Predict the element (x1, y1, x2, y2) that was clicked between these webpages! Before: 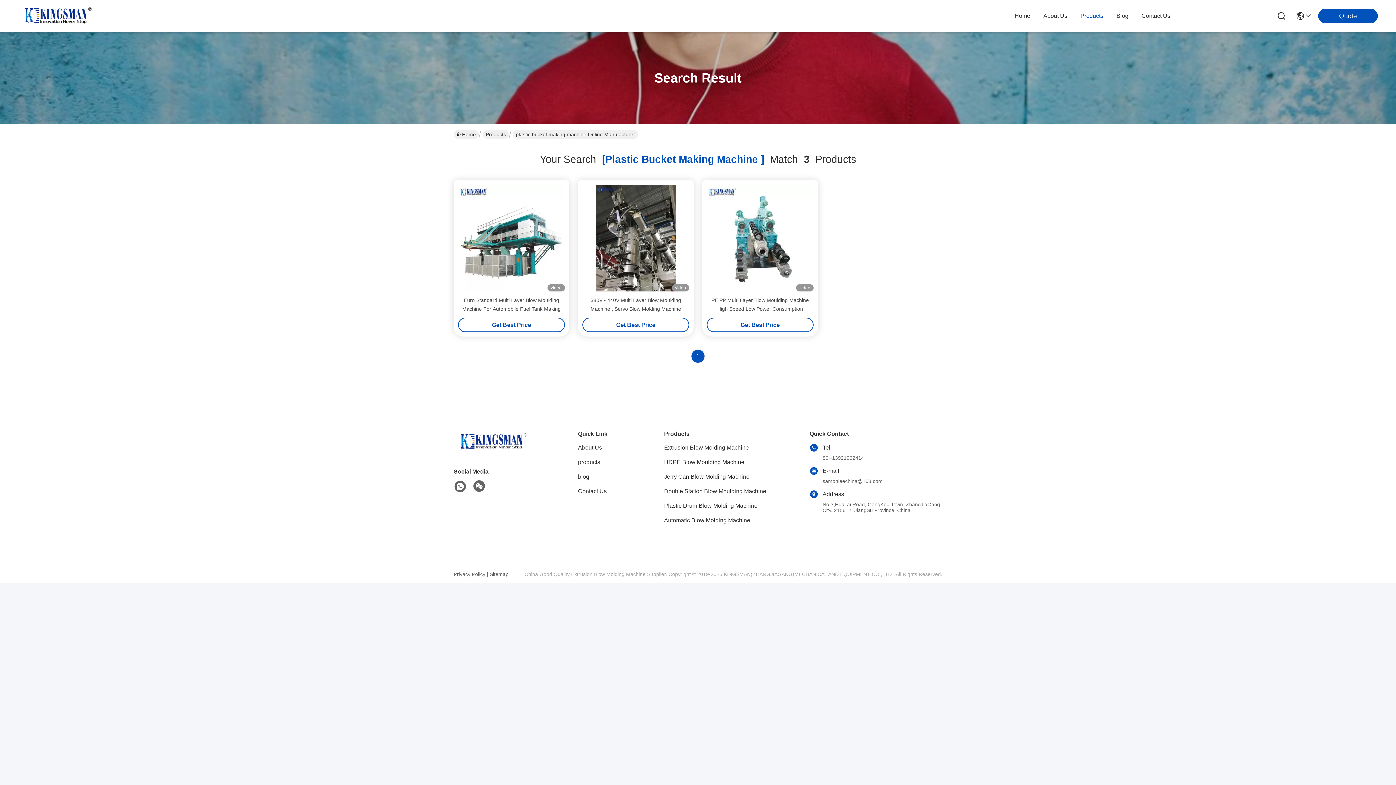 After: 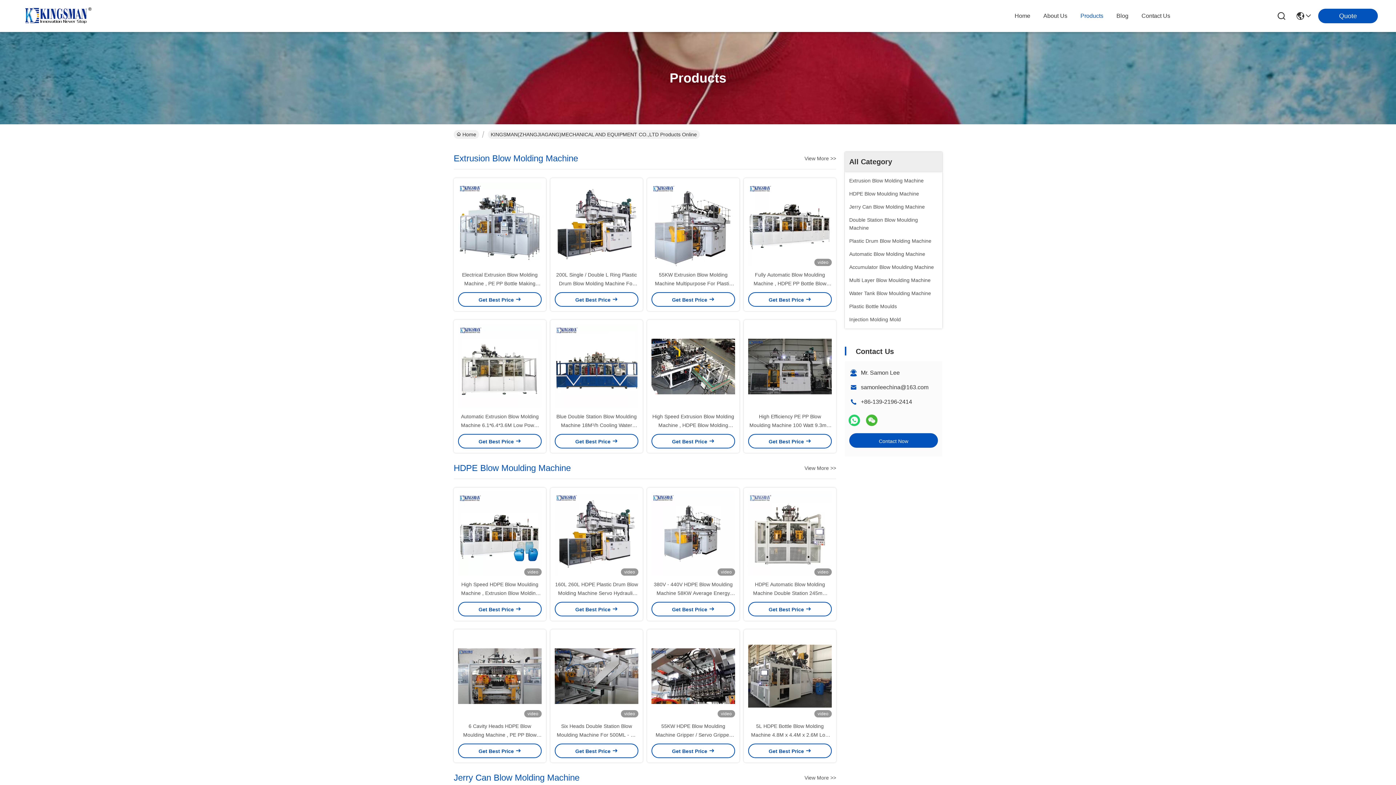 Action: label: Products bbox: (1080, 0, 1103, 32)